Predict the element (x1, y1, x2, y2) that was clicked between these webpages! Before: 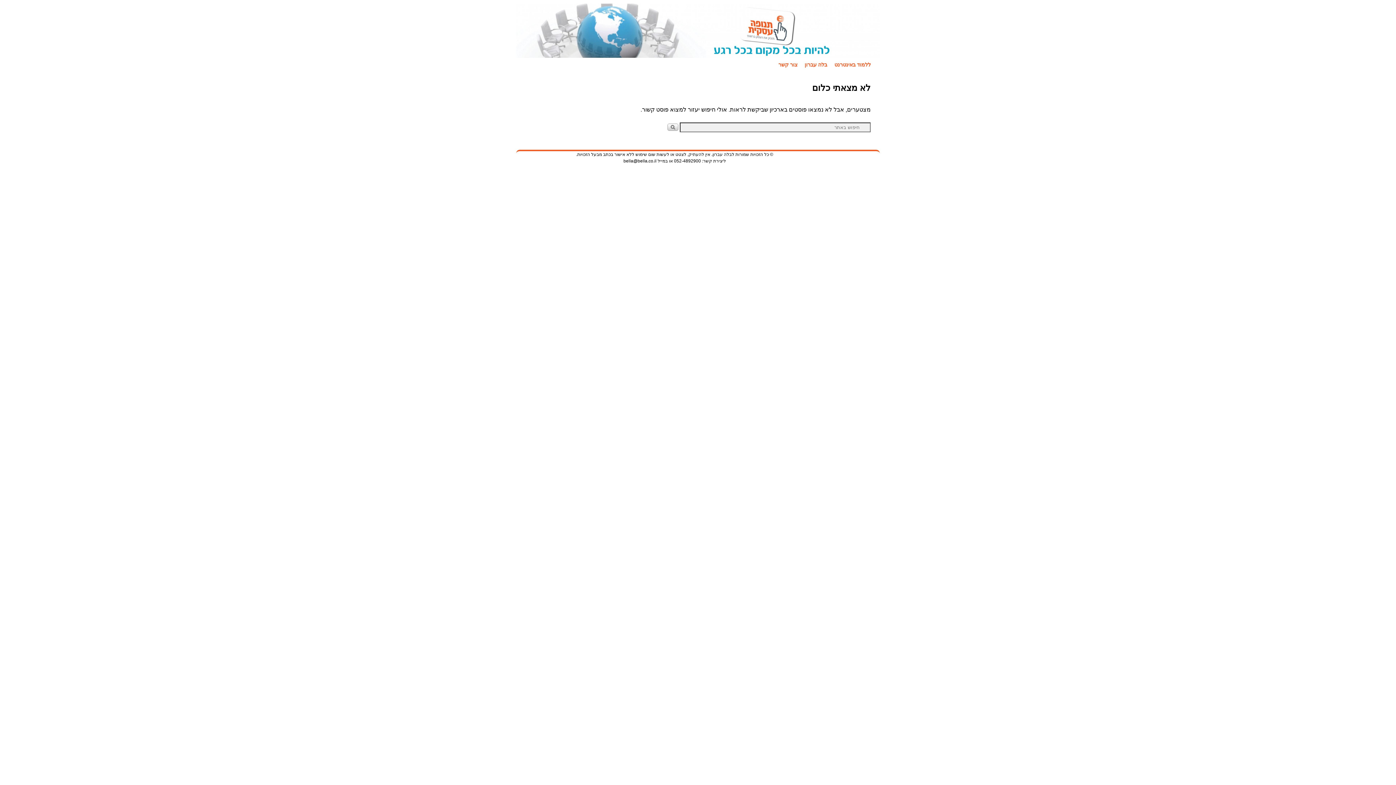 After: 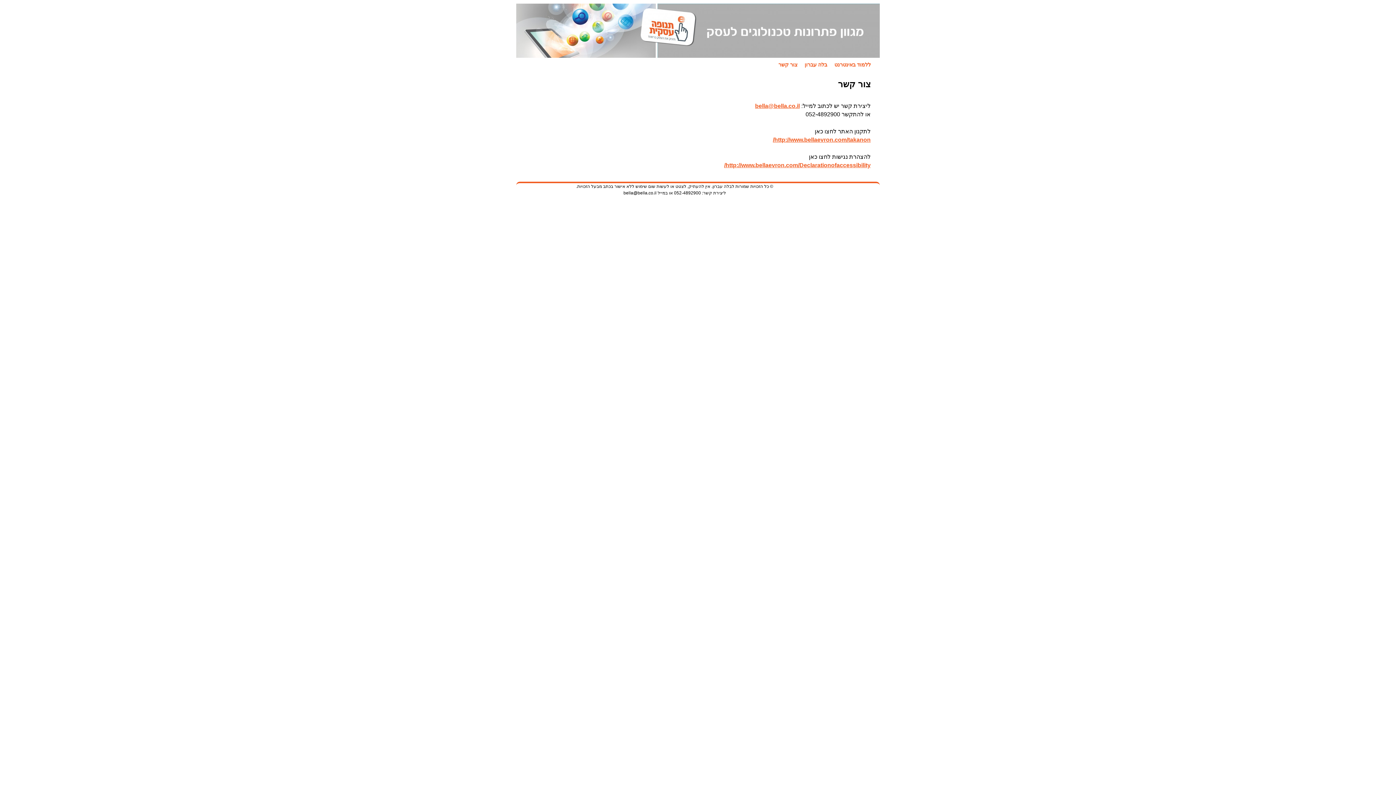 Action: bbox: (774, 57, 801, 71) label: צור קשר